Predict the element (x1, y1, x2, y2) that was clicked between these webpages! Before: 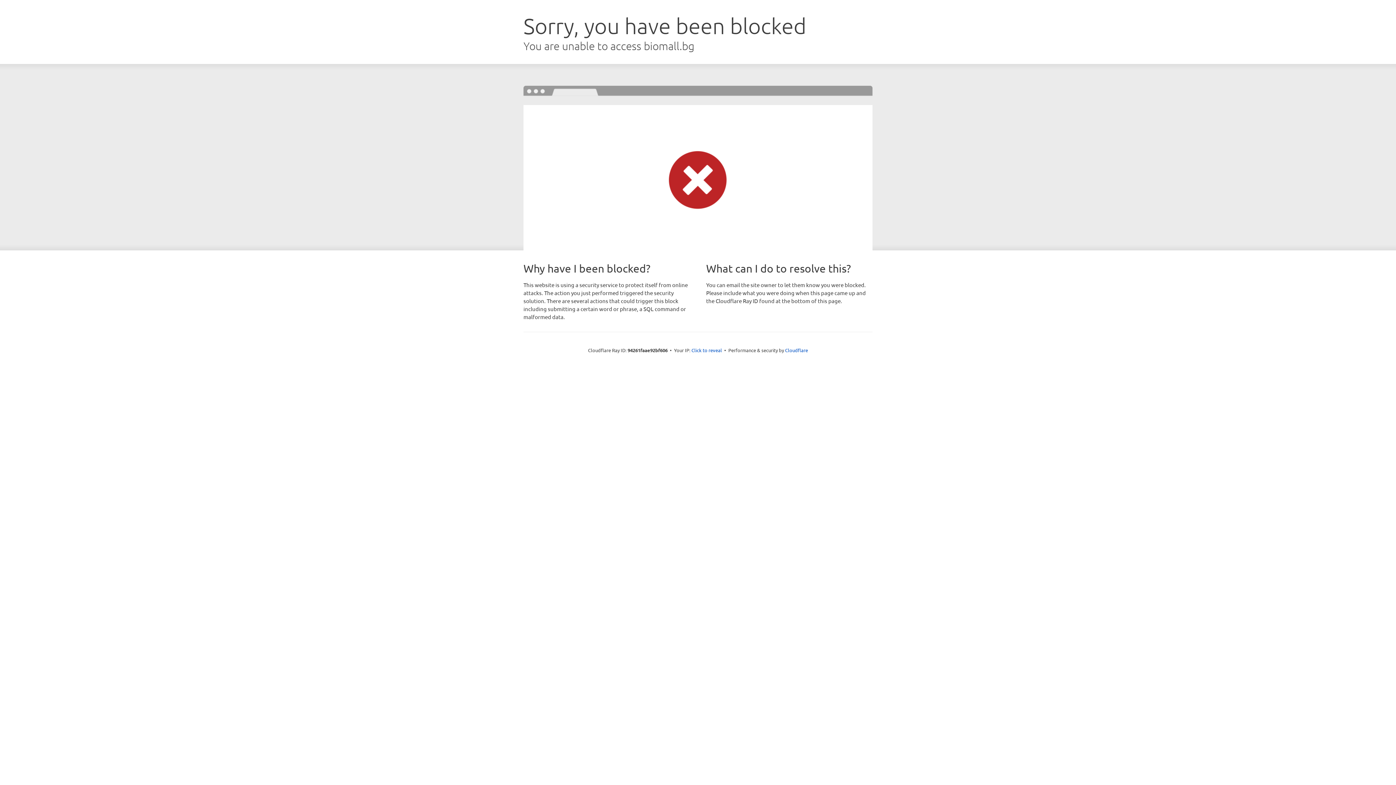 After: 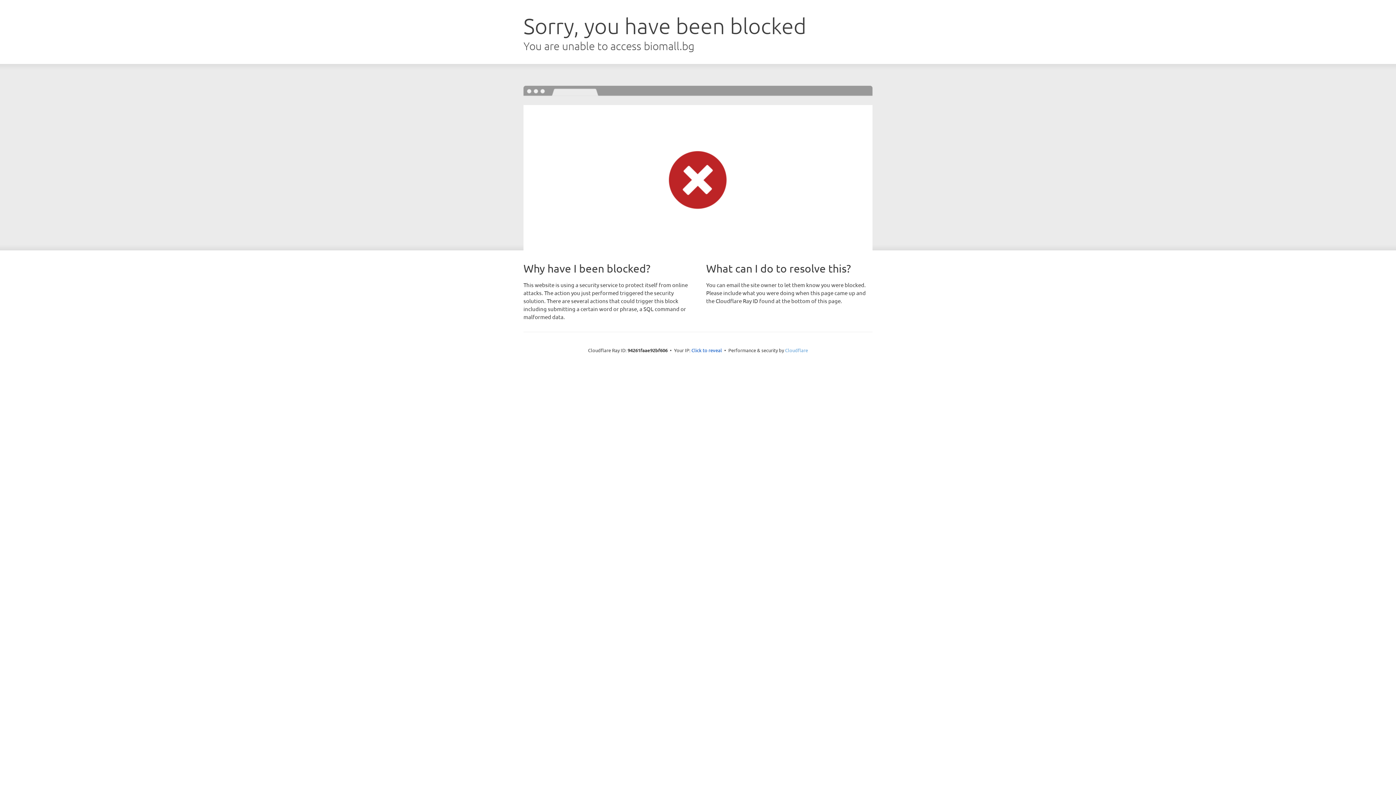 Action: bbox: (785, 347, 808, 353) label: Cloudflare